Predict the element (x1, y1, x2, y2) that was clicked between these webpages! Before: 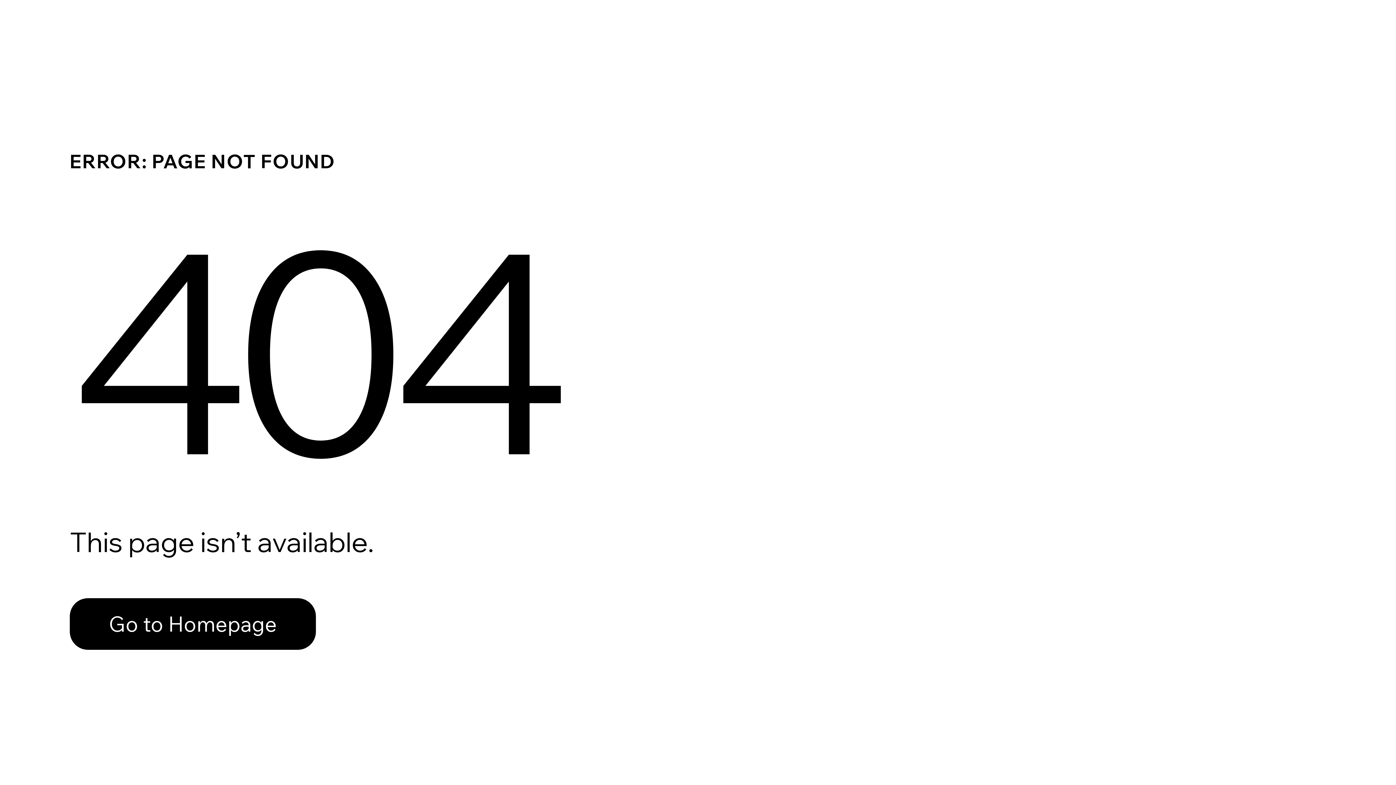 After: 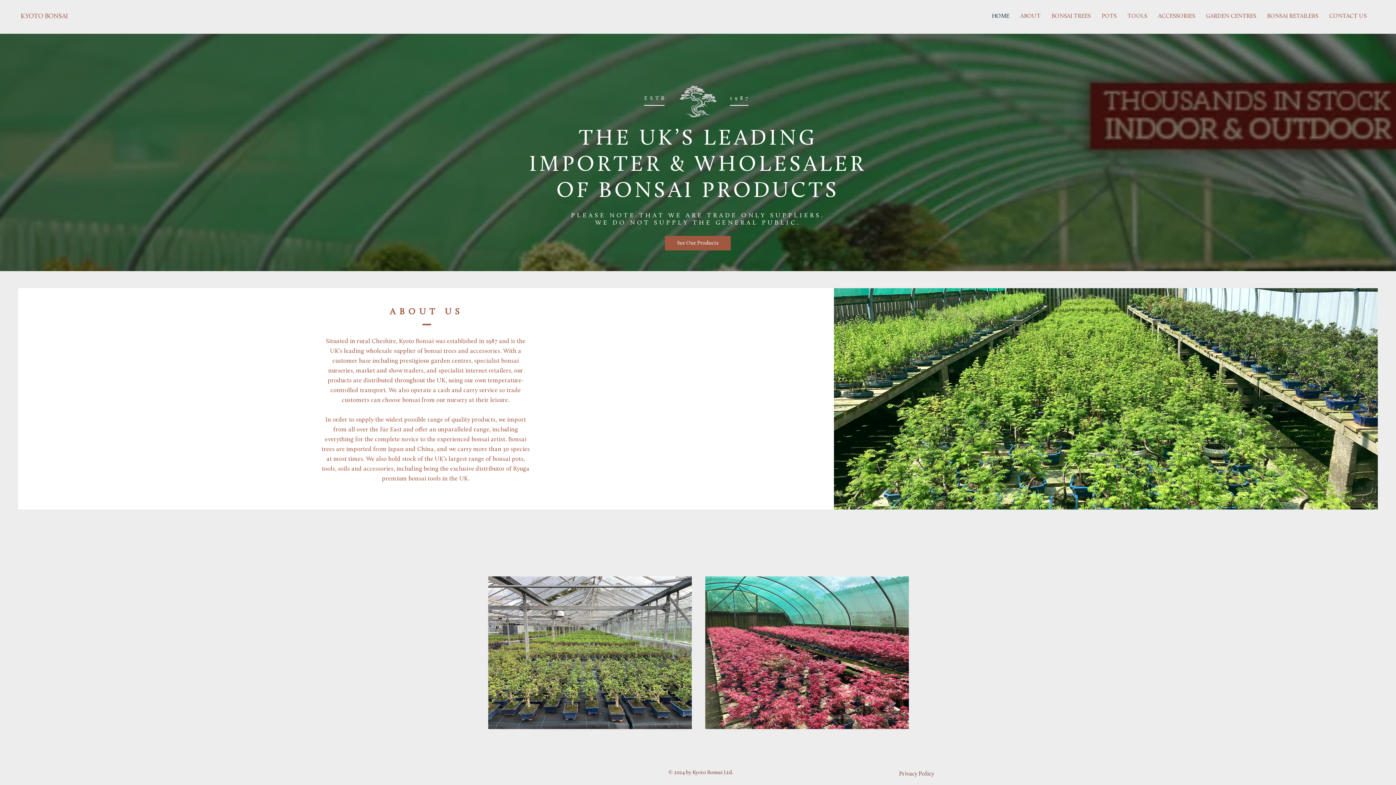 Action: label: Go to Homepage bbox: (69, 582, 768, 659)